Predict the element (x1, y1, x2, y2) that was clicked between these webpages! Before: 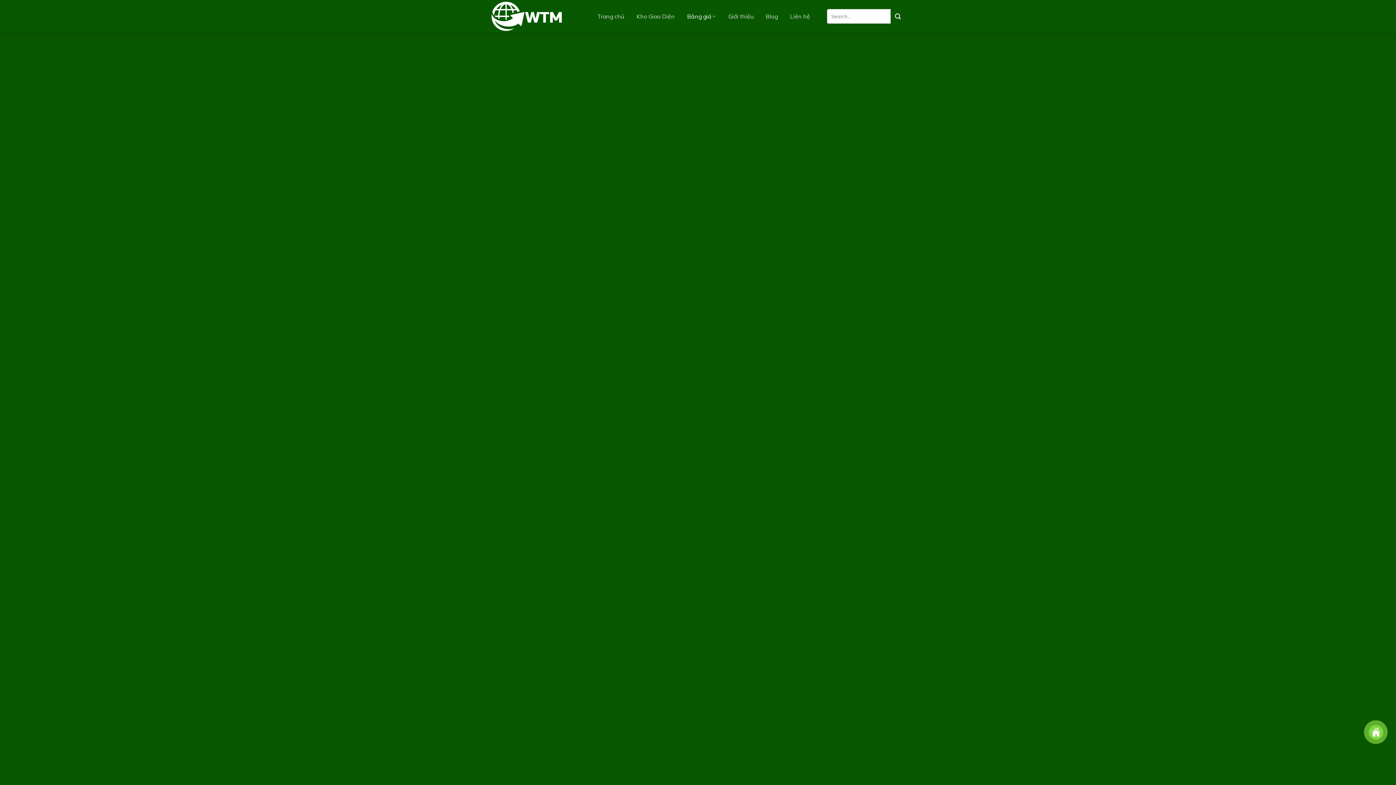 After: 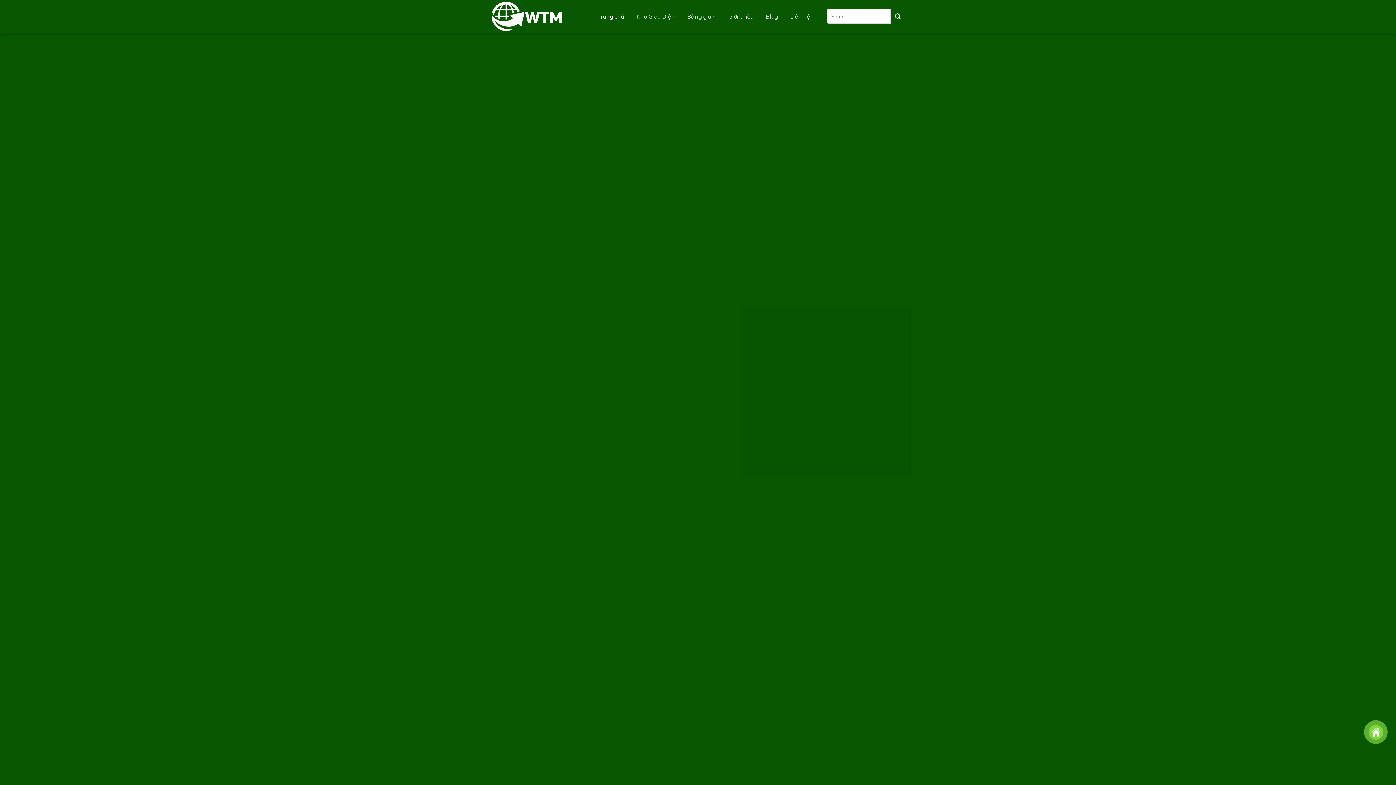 Action: label: Trang chủ bbox: (593, 10, 628, 22)